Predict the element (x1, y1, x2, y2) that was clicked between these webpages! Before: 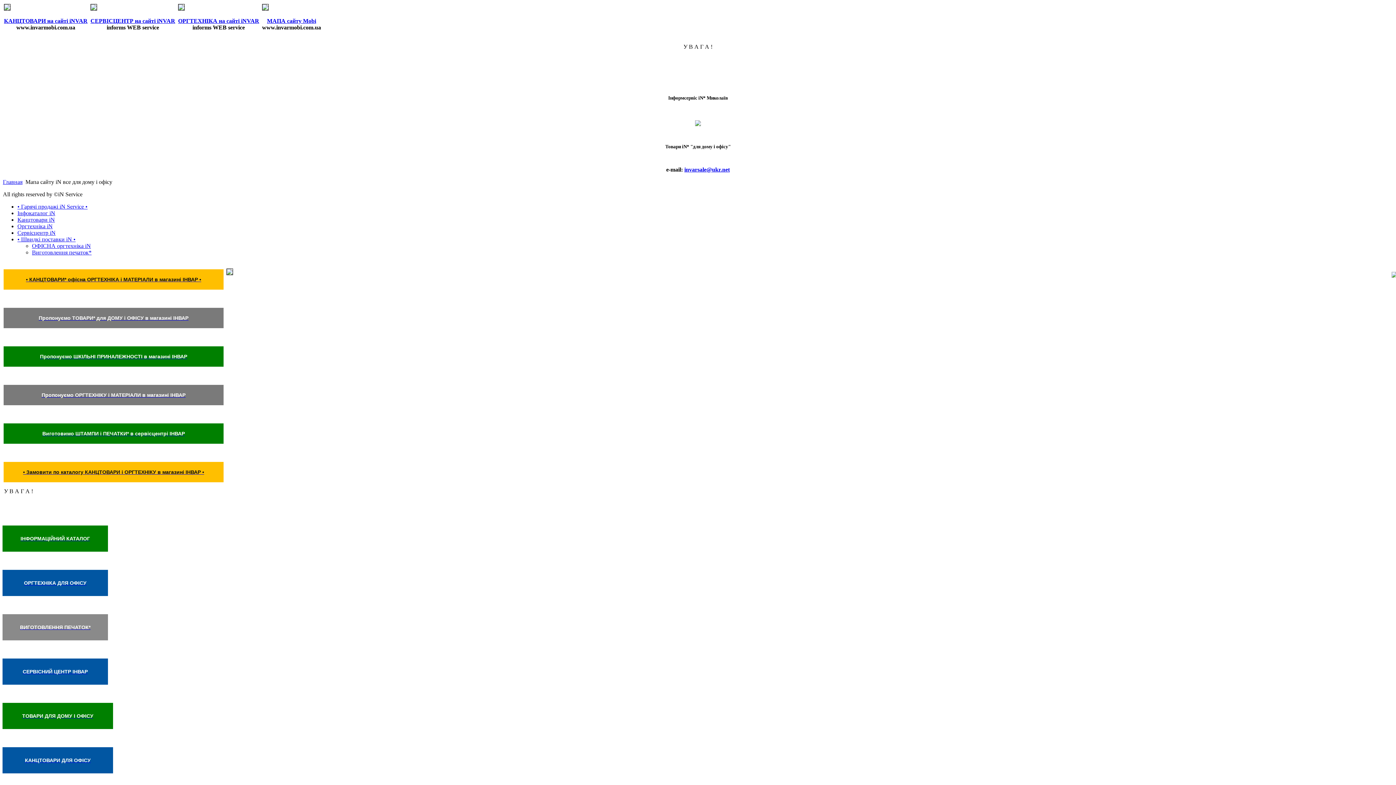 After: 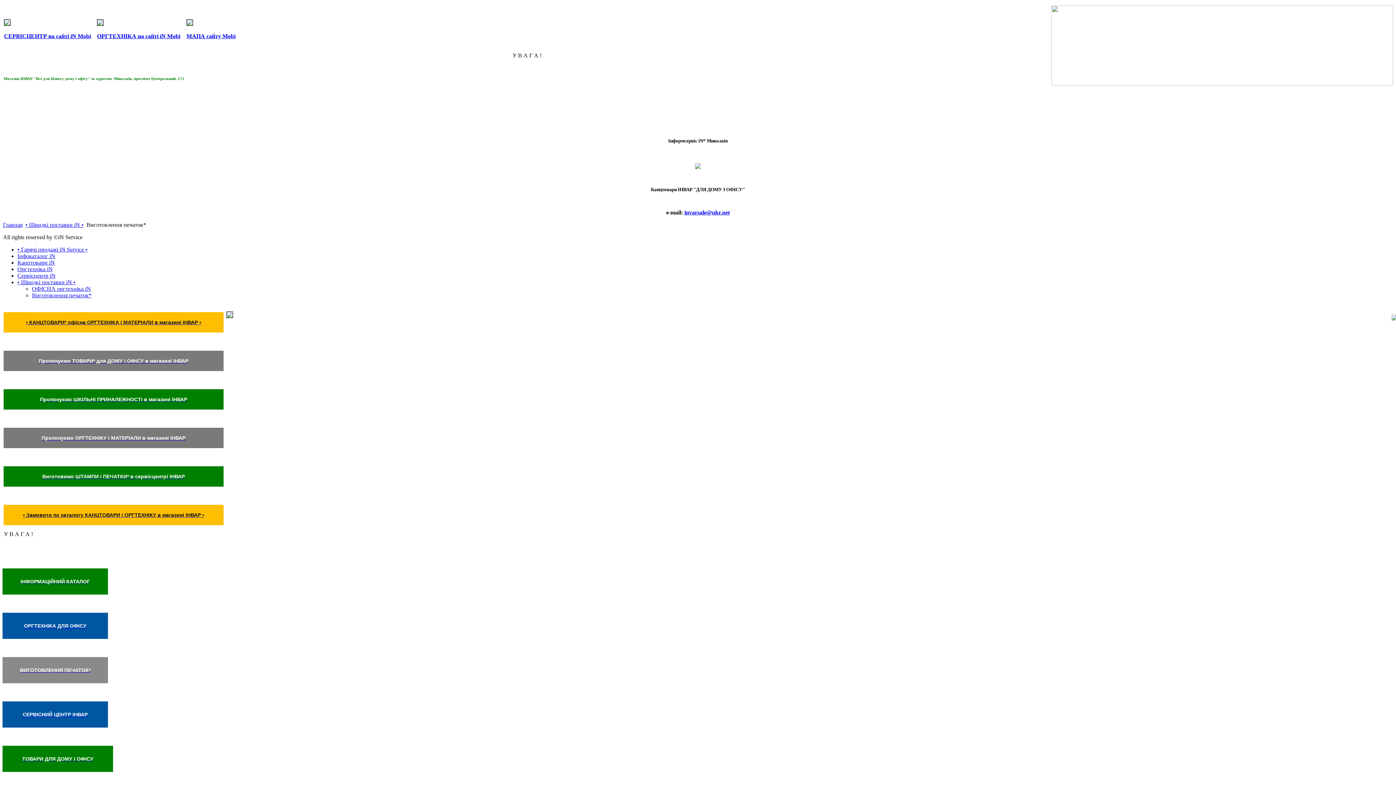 Action: bbox: (3, 620, 107, 634) label: ВИГОТОВЛЕННЯ ПЕЧАТОК*